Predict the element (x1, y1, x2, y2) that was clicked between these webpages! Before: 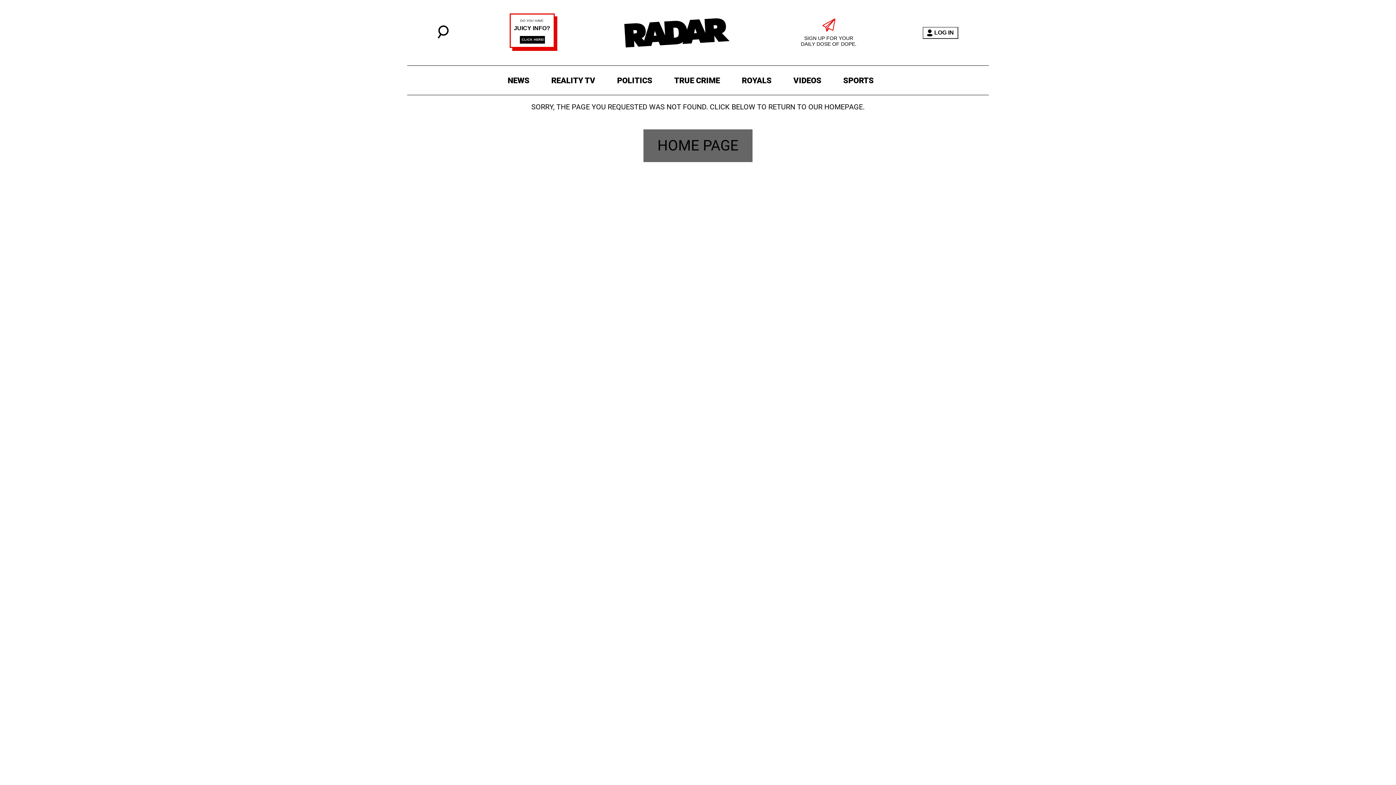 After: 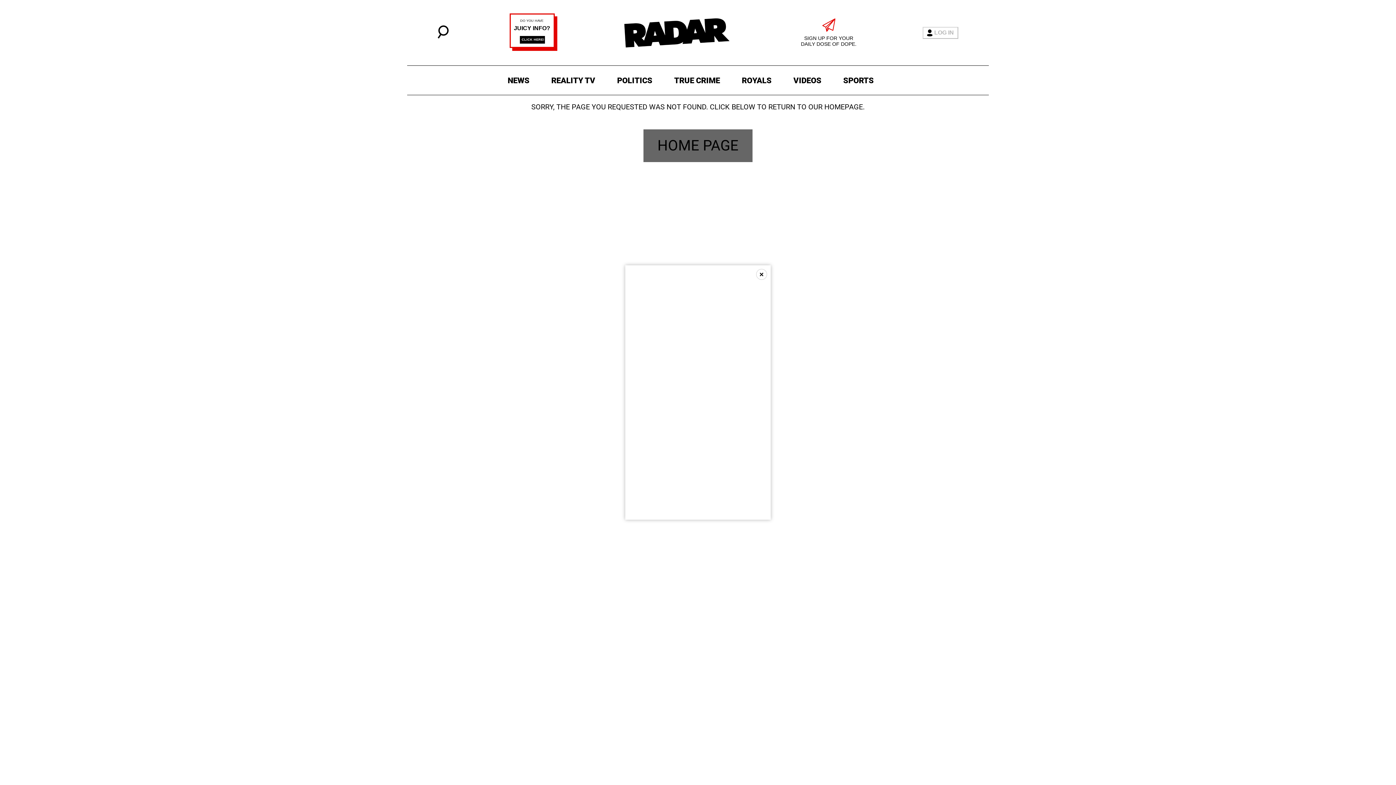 Action: bbox: (922, 26, 958, 38) label: LOG IN